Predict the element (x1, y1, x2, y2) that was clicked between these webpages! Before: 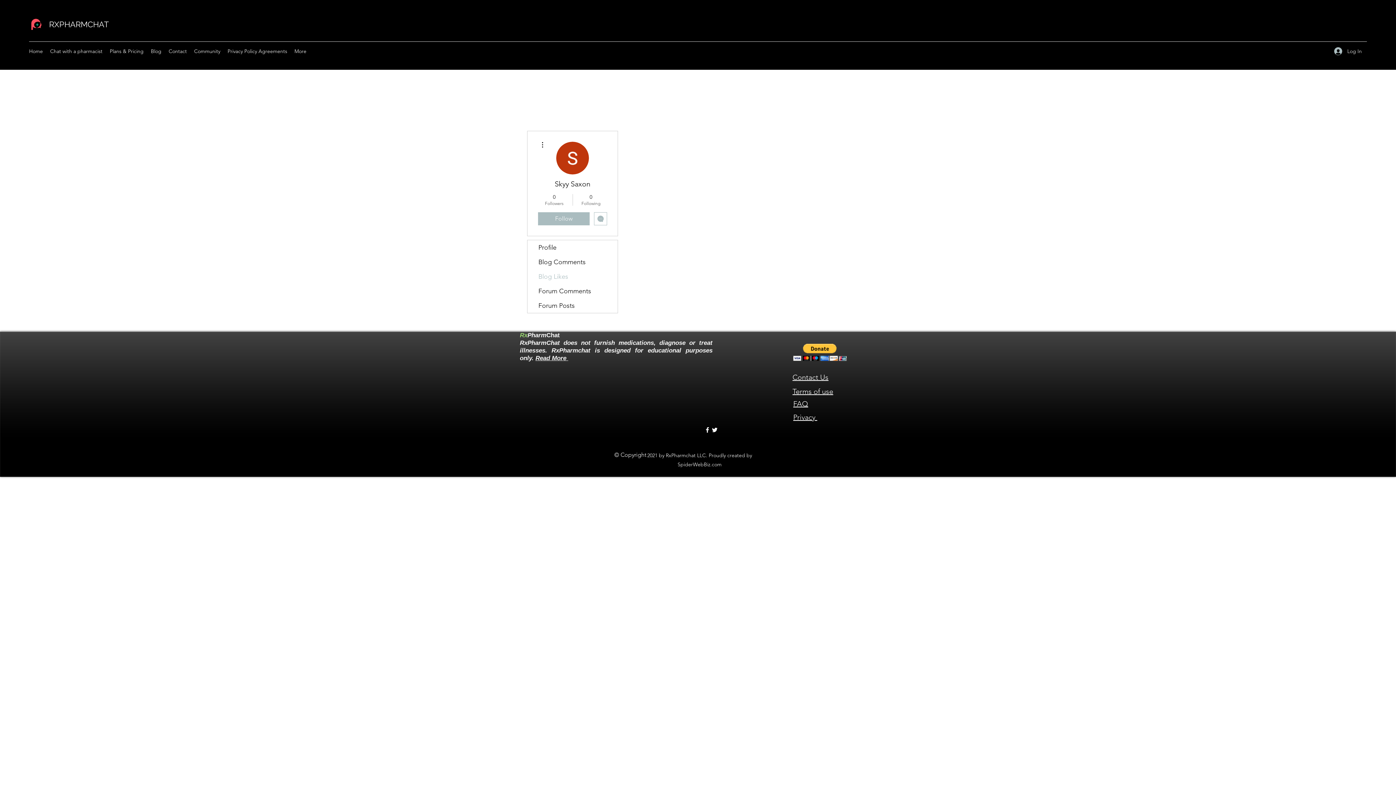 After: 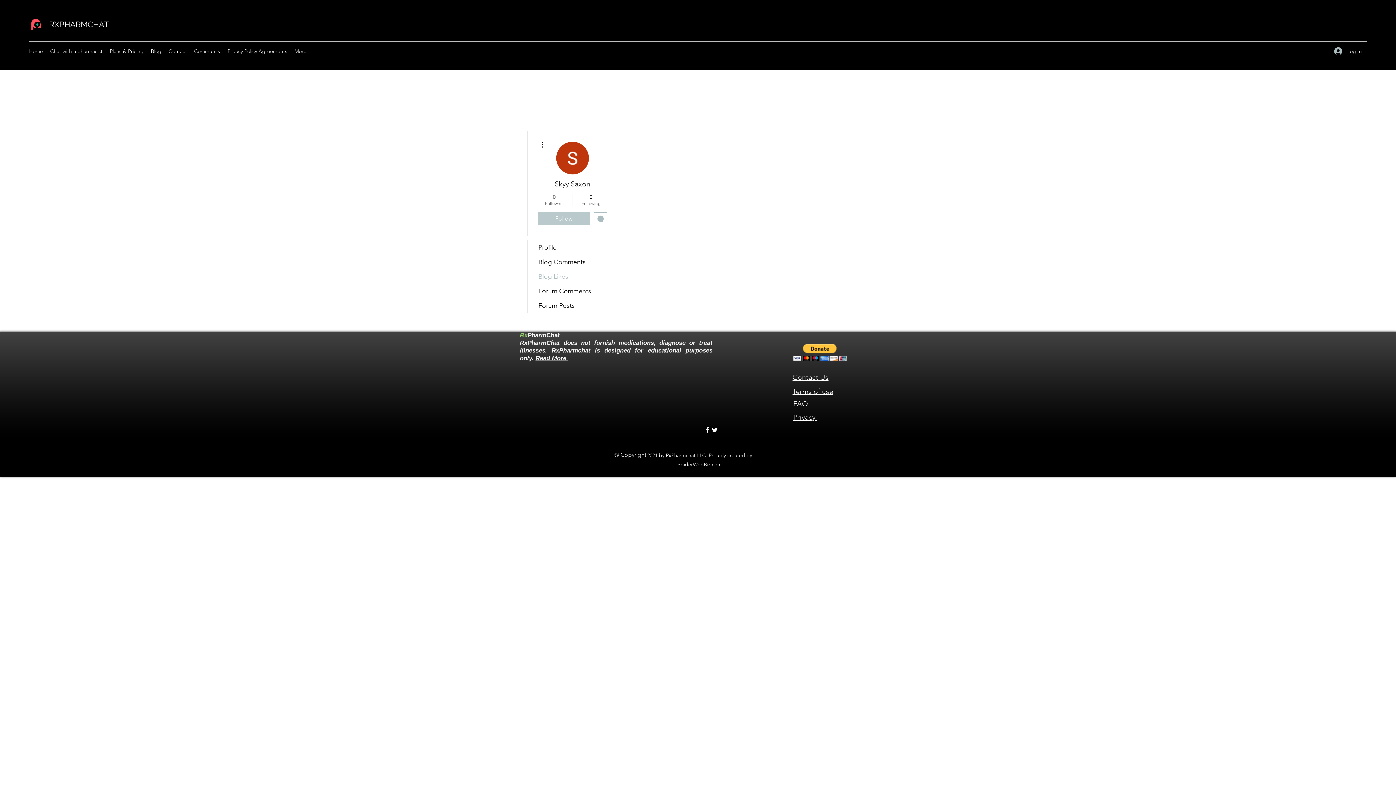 Action: bbox: (538, 212, 589, 225) label: Follow